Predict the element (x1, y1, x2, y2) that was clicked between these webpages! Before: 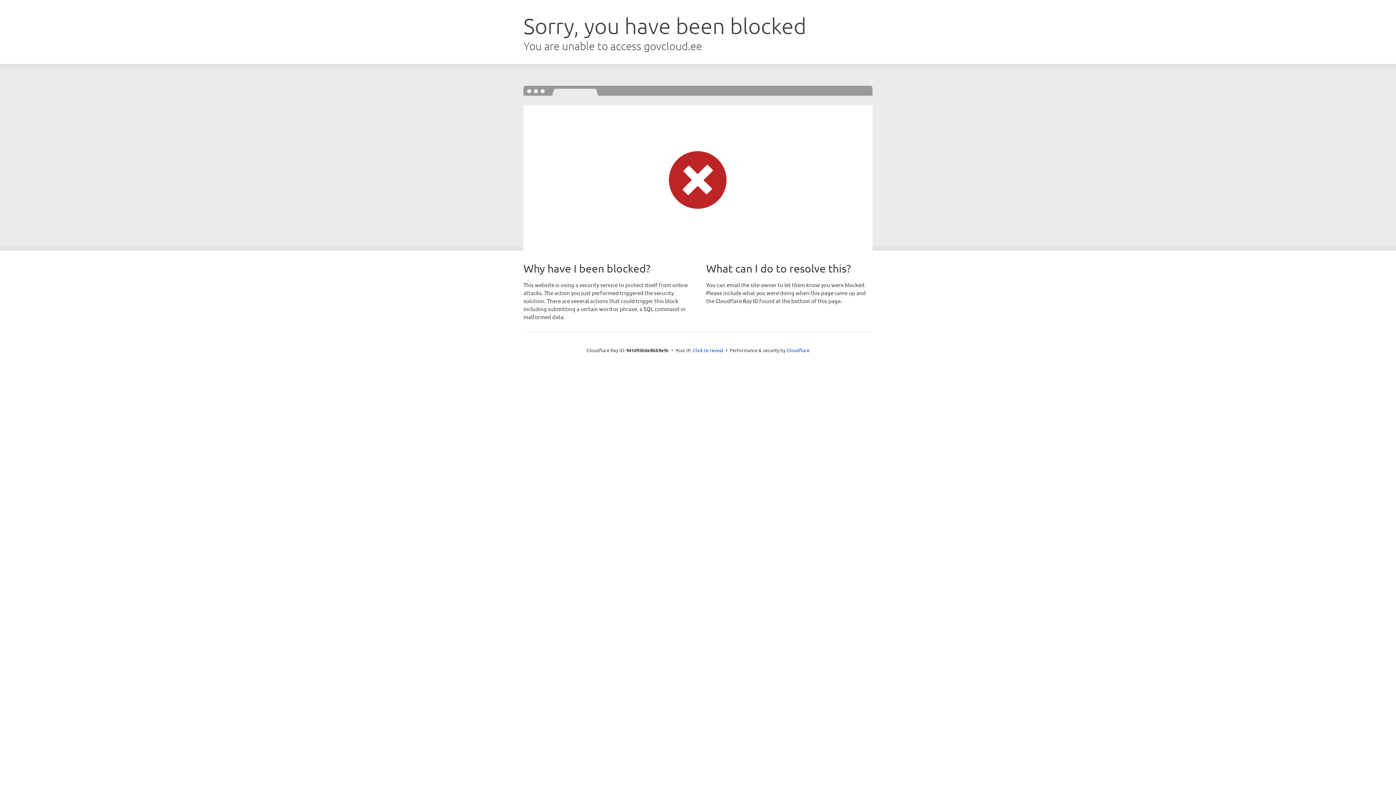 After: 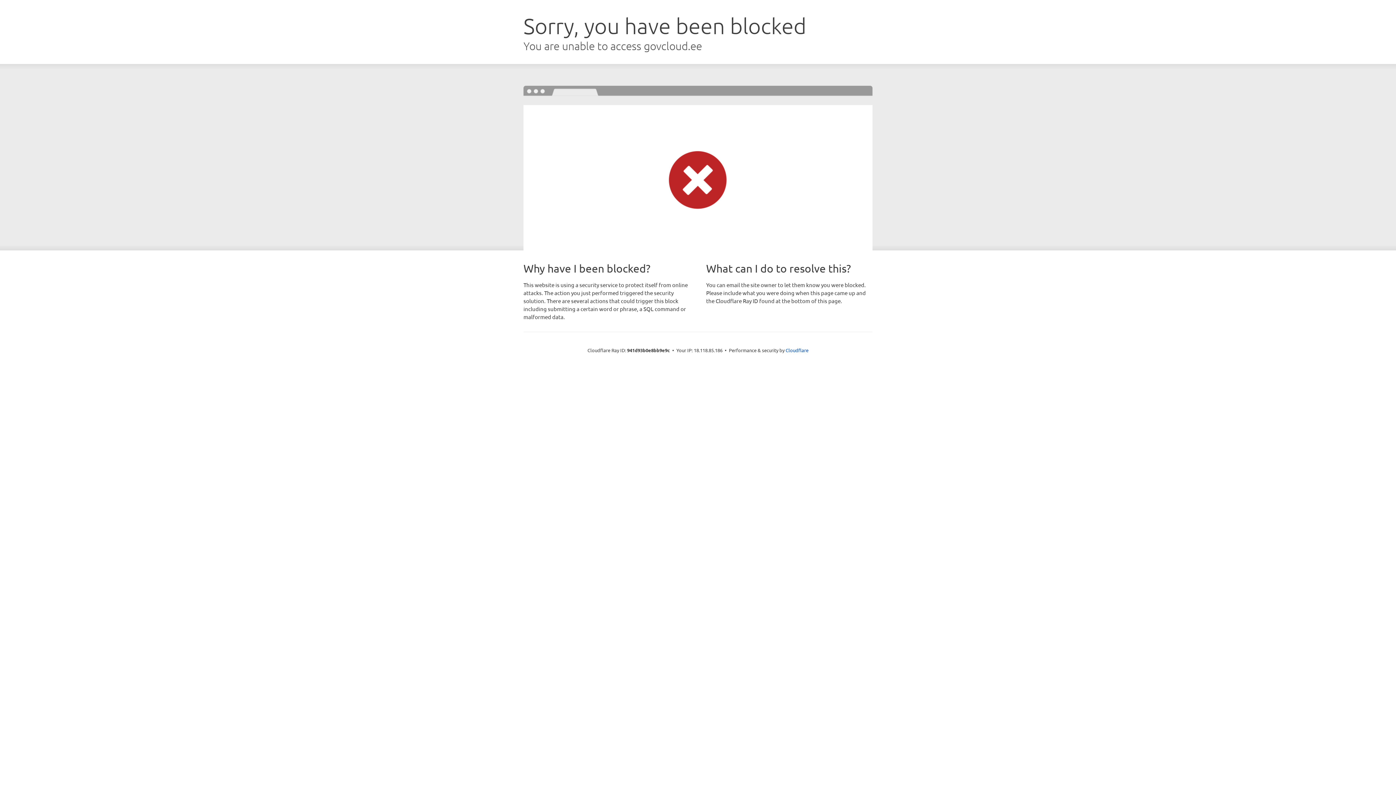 Action: bbox: (693, 346, 723, 353) label: Click to reveal